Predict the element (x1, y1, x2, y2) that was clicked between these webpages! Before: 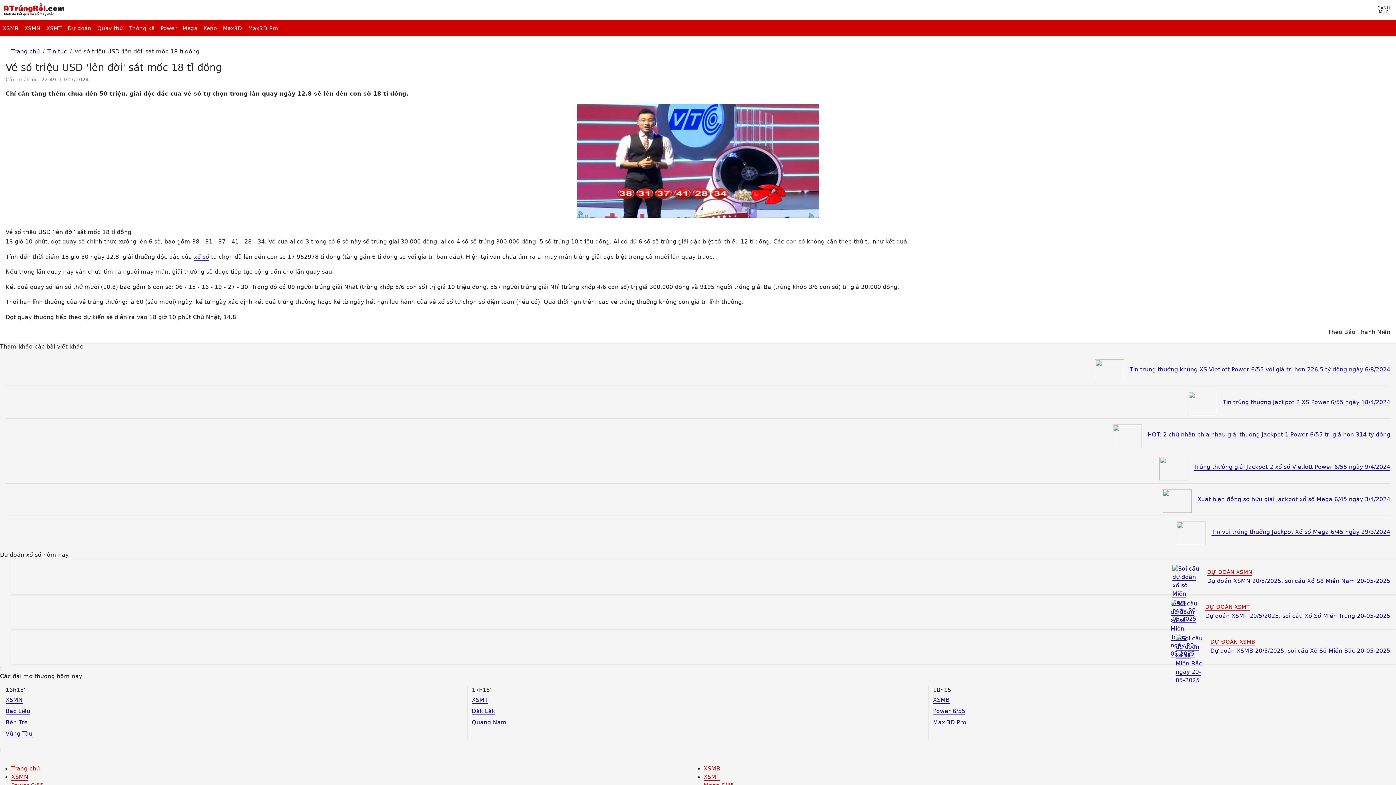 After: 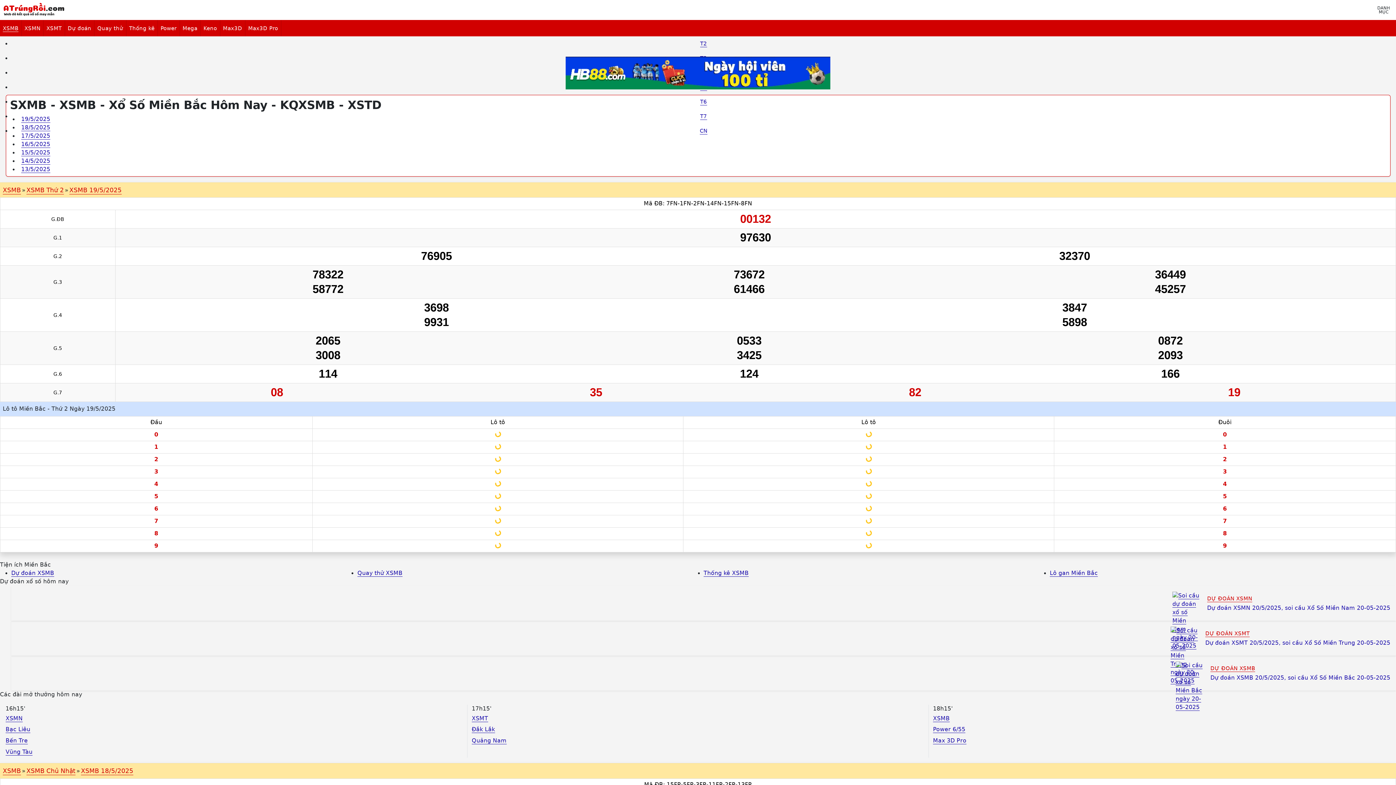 Action: bbox: (0, 20, 21, 36) label: XSMB